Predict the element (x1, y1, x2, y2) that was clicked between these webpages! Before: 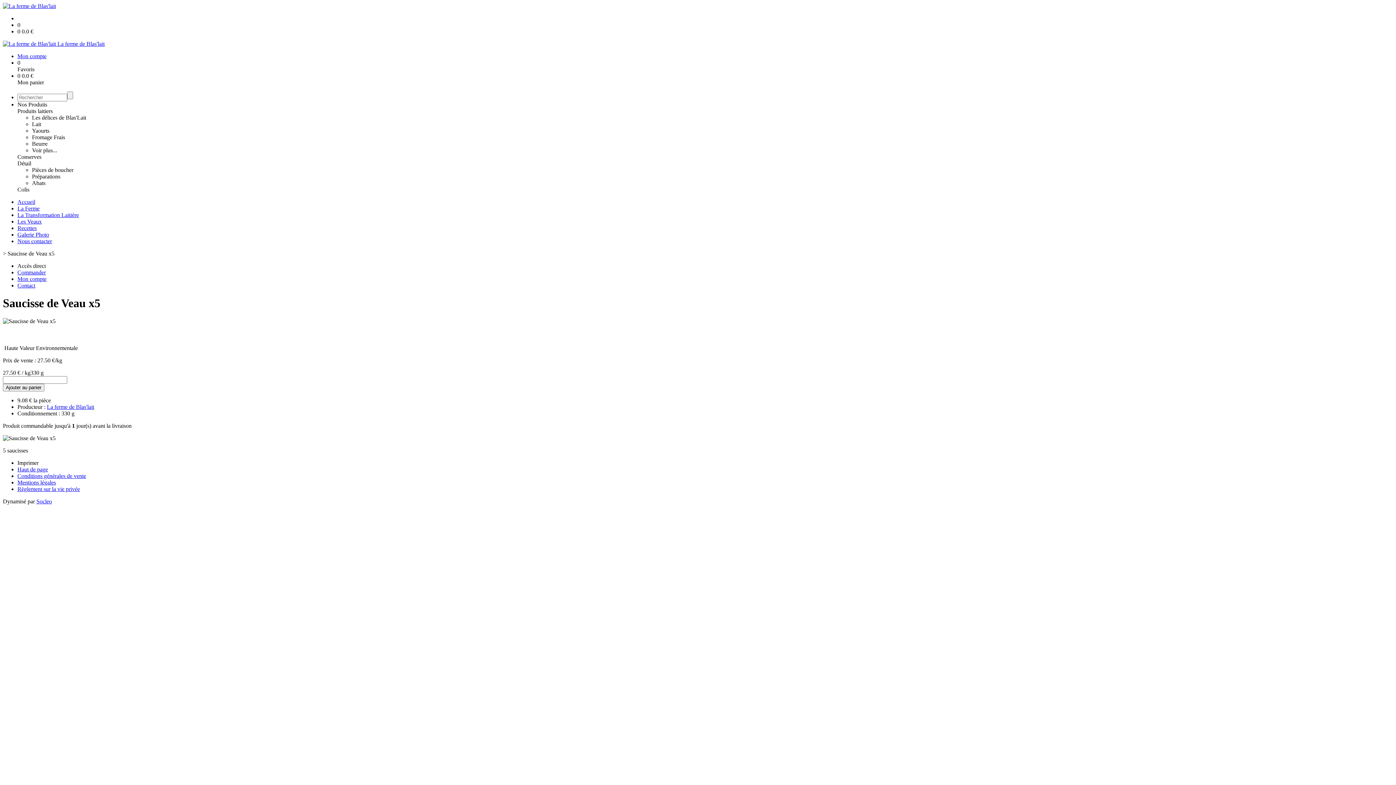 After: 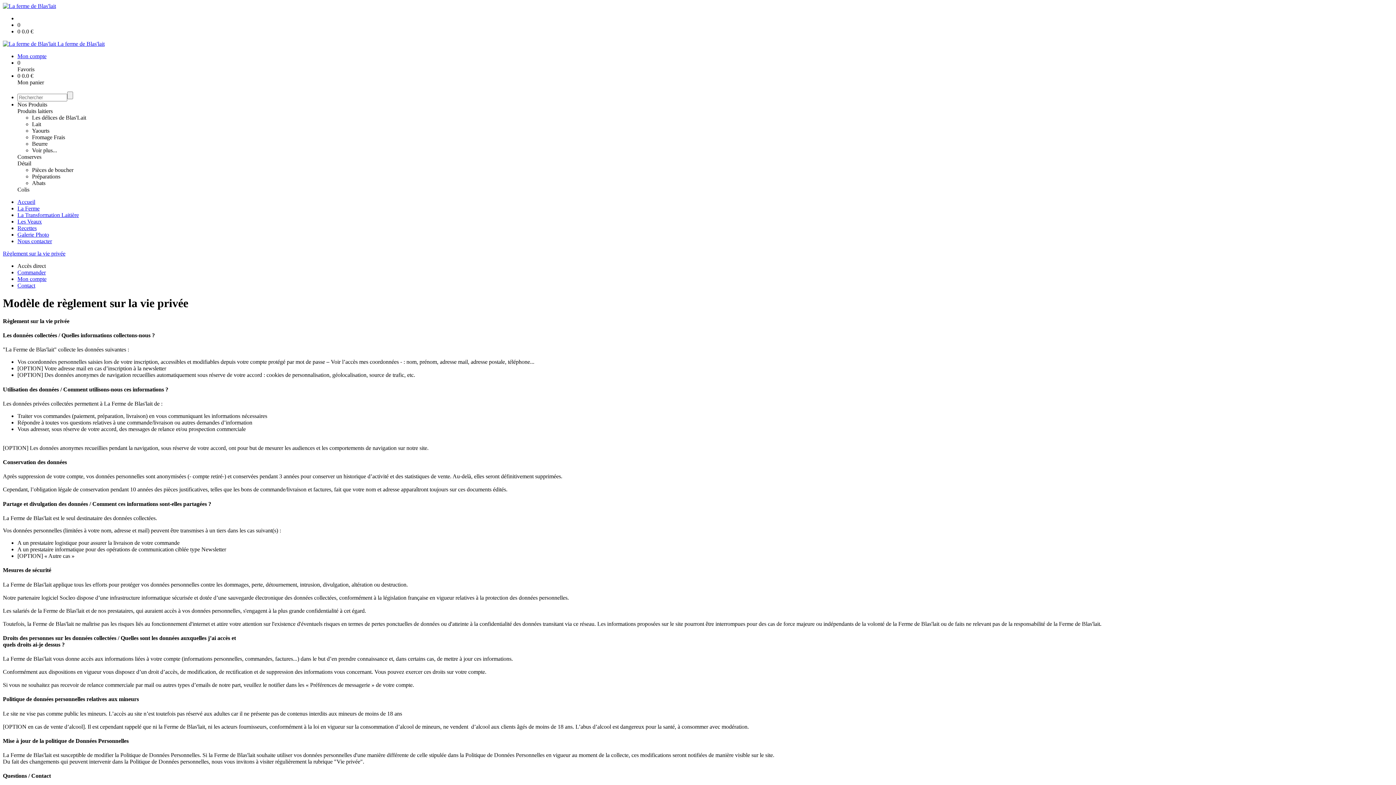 Action: label: Règlement sur la vie privée bbox: (17, 486, 80, 492)